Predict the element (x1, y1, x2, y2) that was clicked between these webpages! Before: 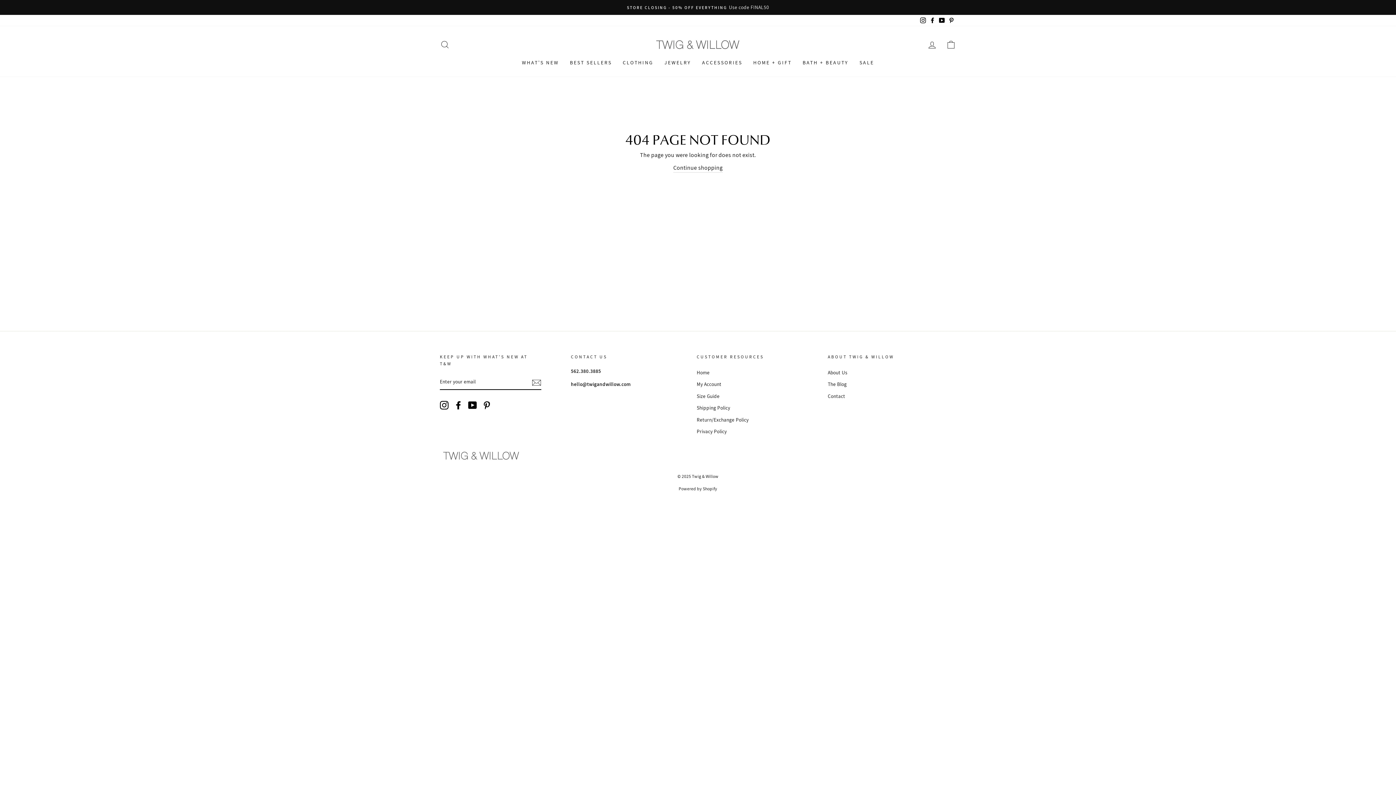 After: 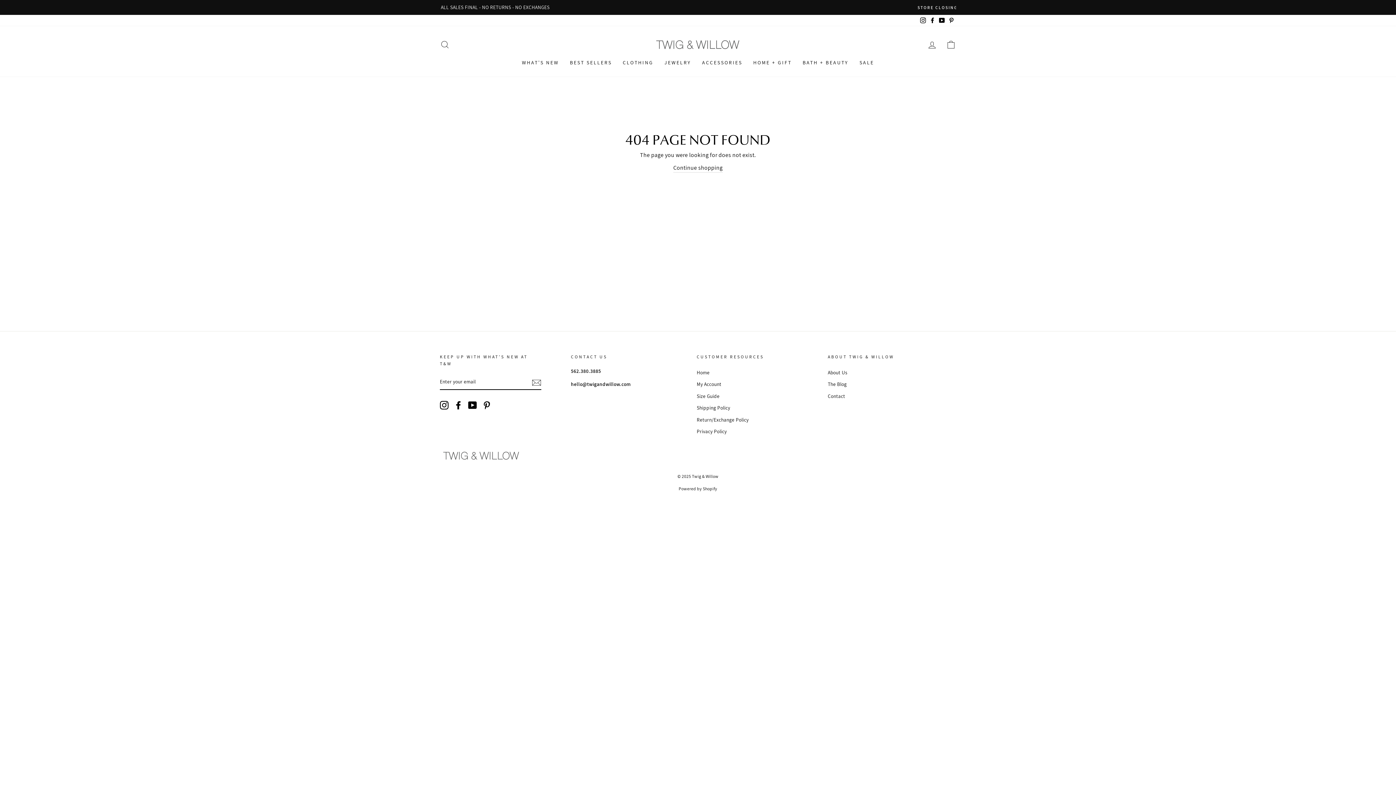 Action: label: Pinterest bbox: (946, 14, 956, 26)